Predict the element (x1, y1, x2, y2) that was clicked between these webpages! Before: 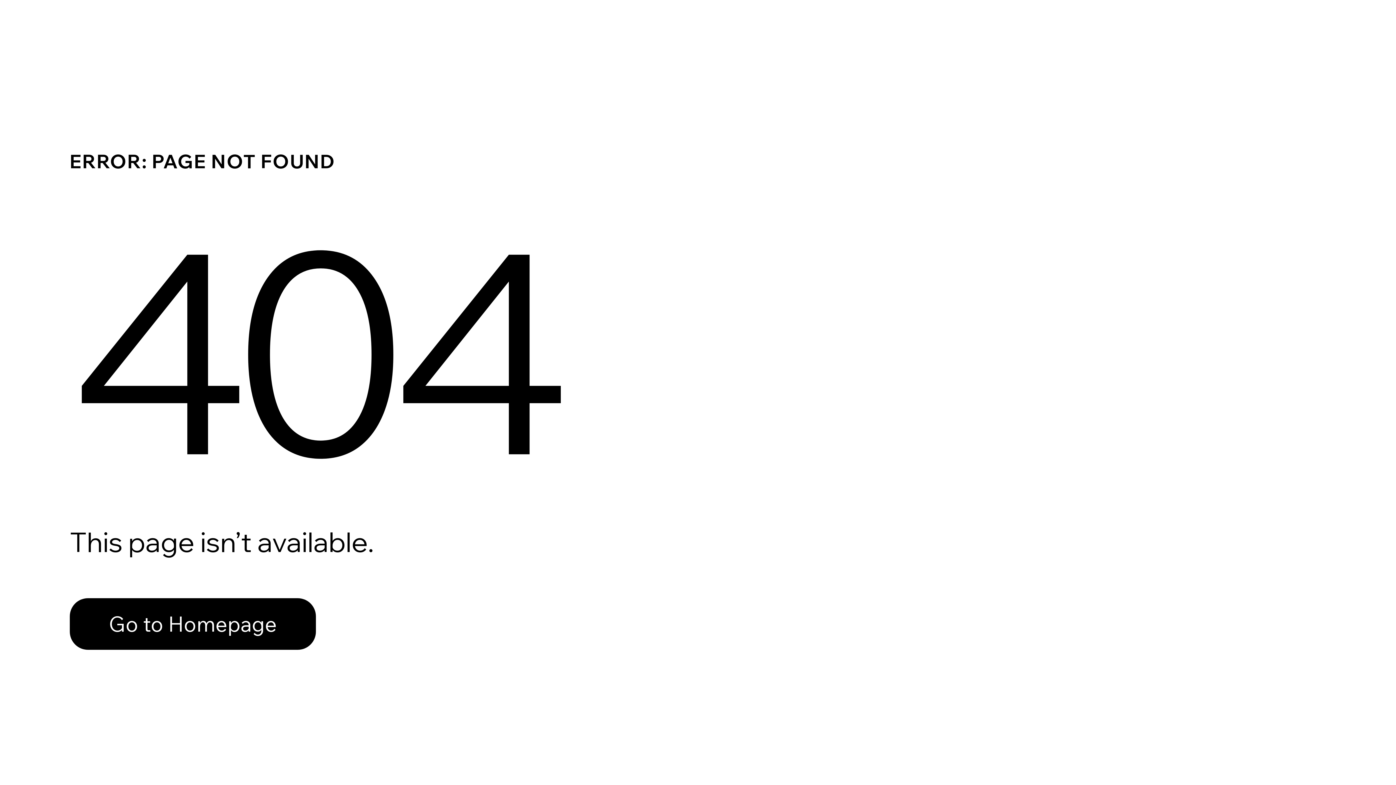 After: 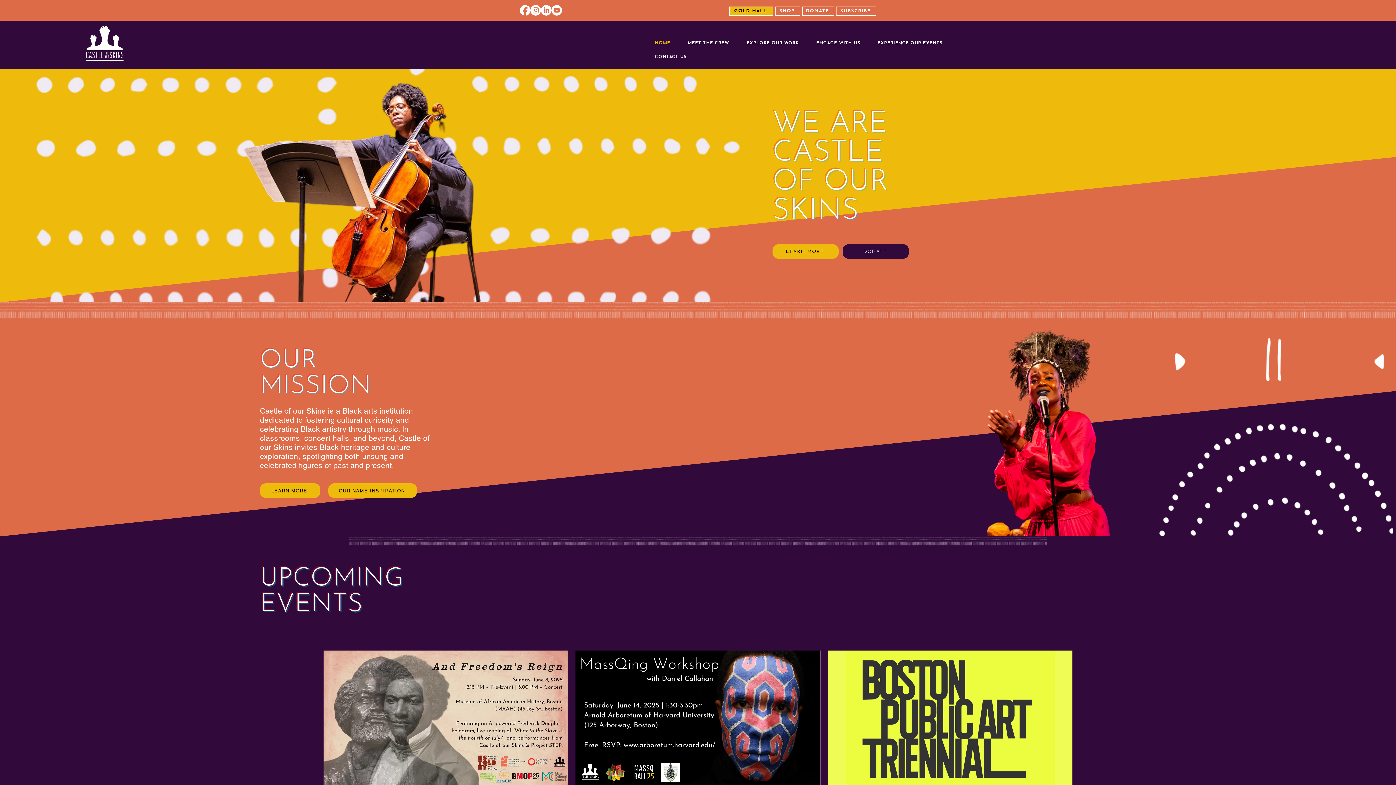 Action: label: Go to Homepage bbox: (69, 598, 316, 650)